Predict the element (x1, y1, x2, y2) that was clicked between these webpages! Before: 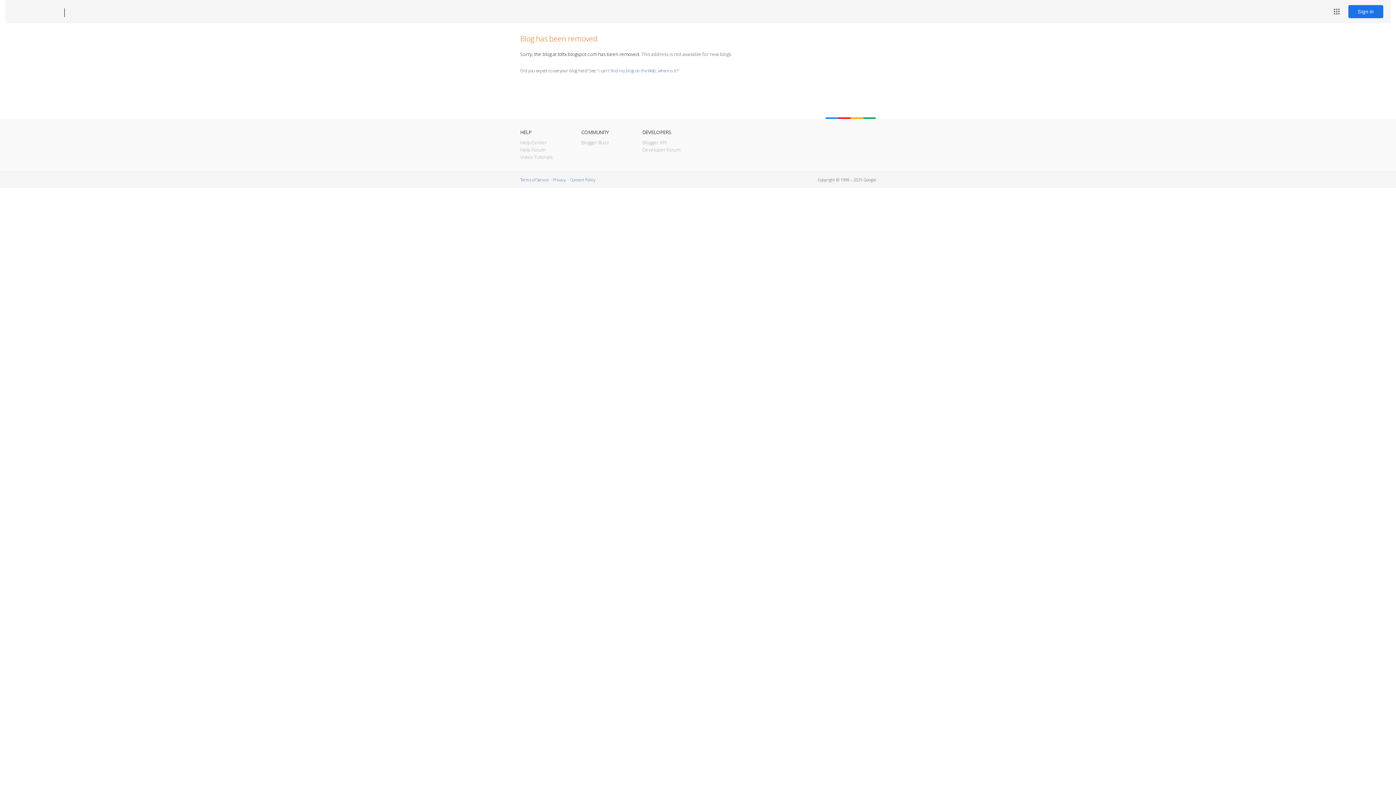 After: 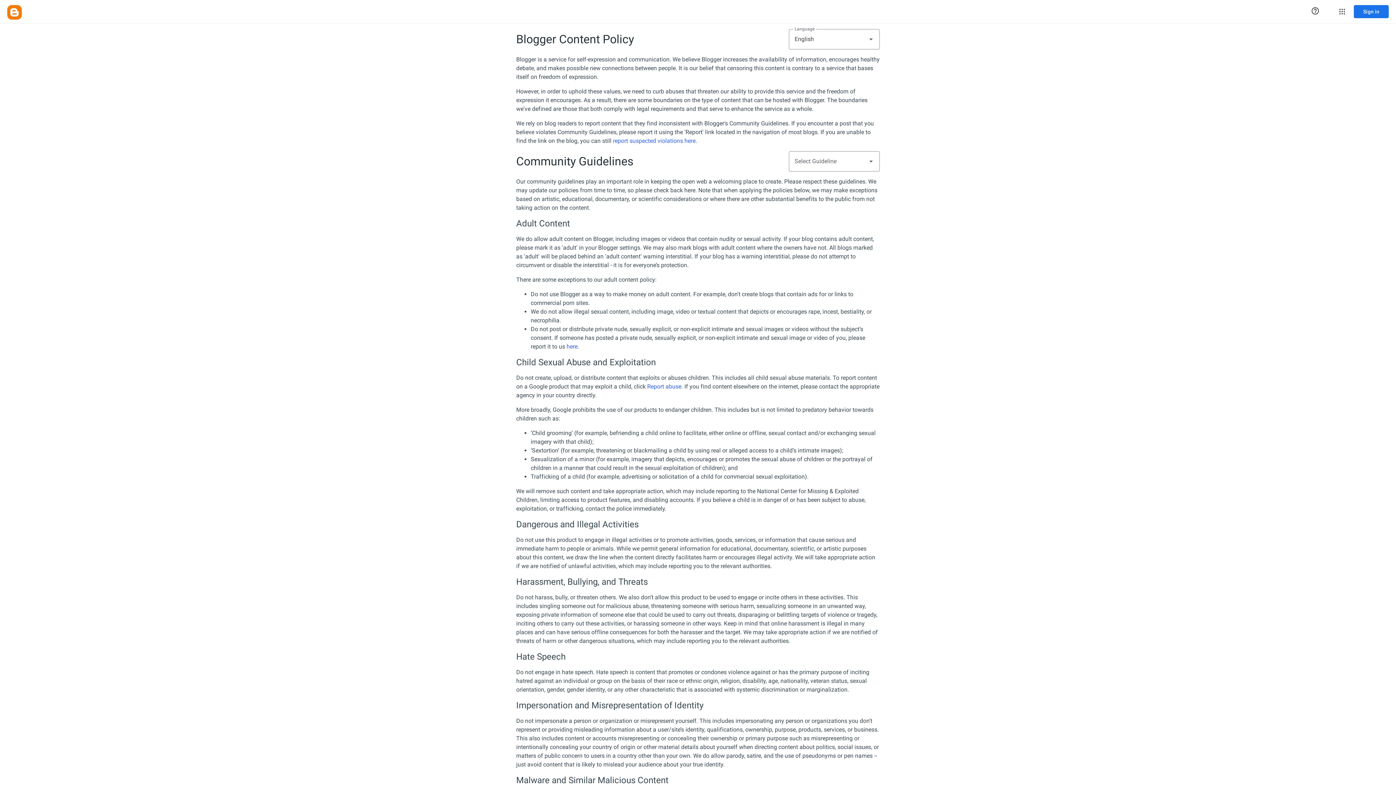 Action: label: Content Policy bbox: (570, 177, 595, 182)